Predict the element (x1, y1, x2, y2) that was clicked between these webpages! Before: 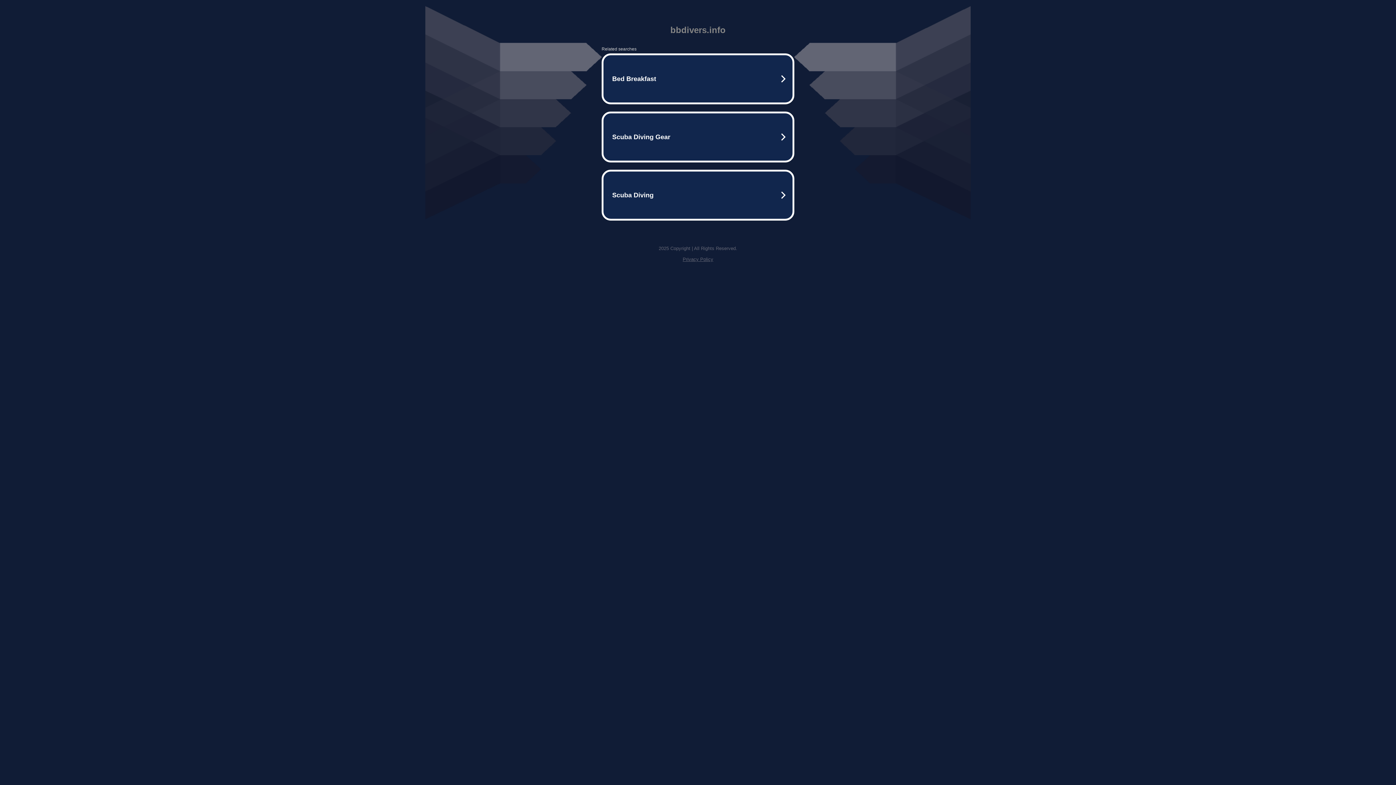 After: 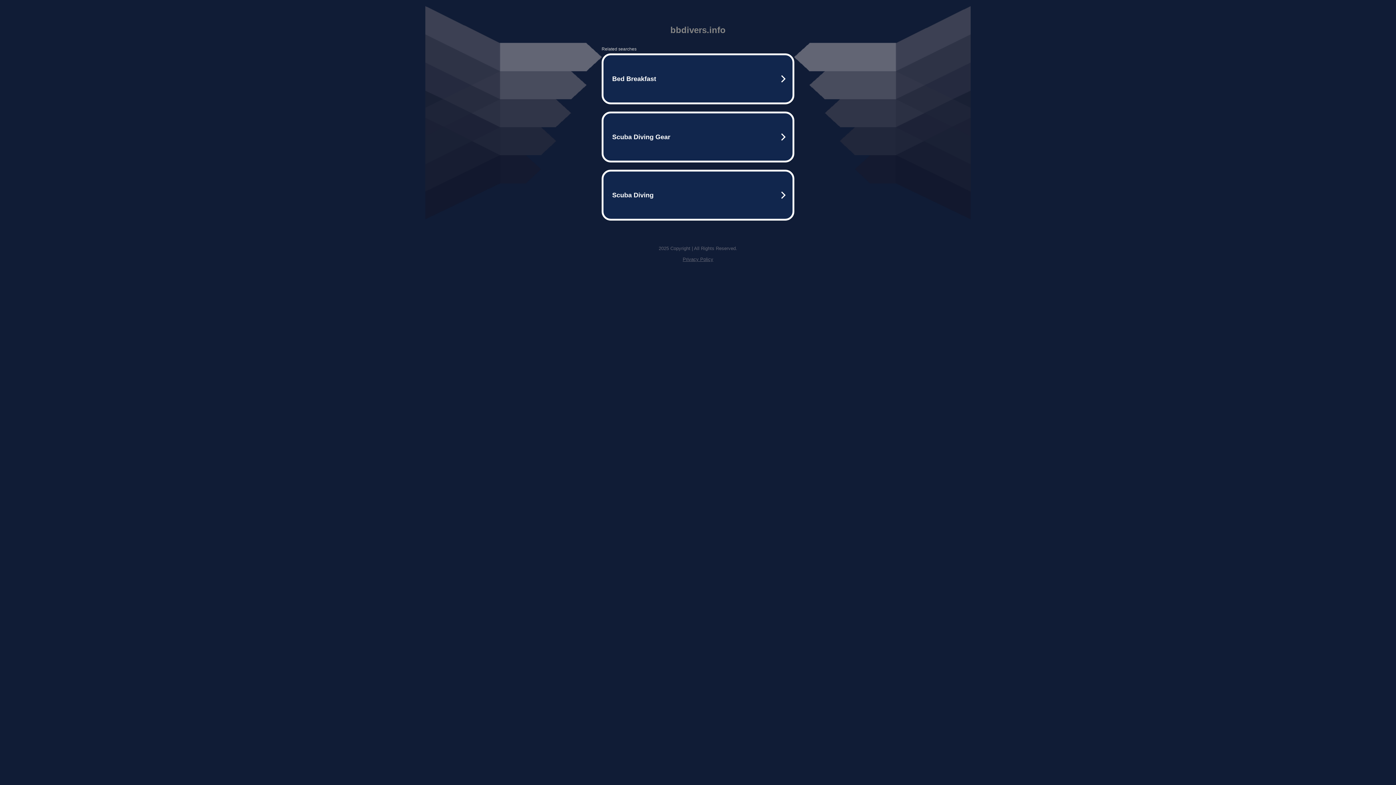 Action: bbox: (682, 256, 713, 262) label: Privacy Policy